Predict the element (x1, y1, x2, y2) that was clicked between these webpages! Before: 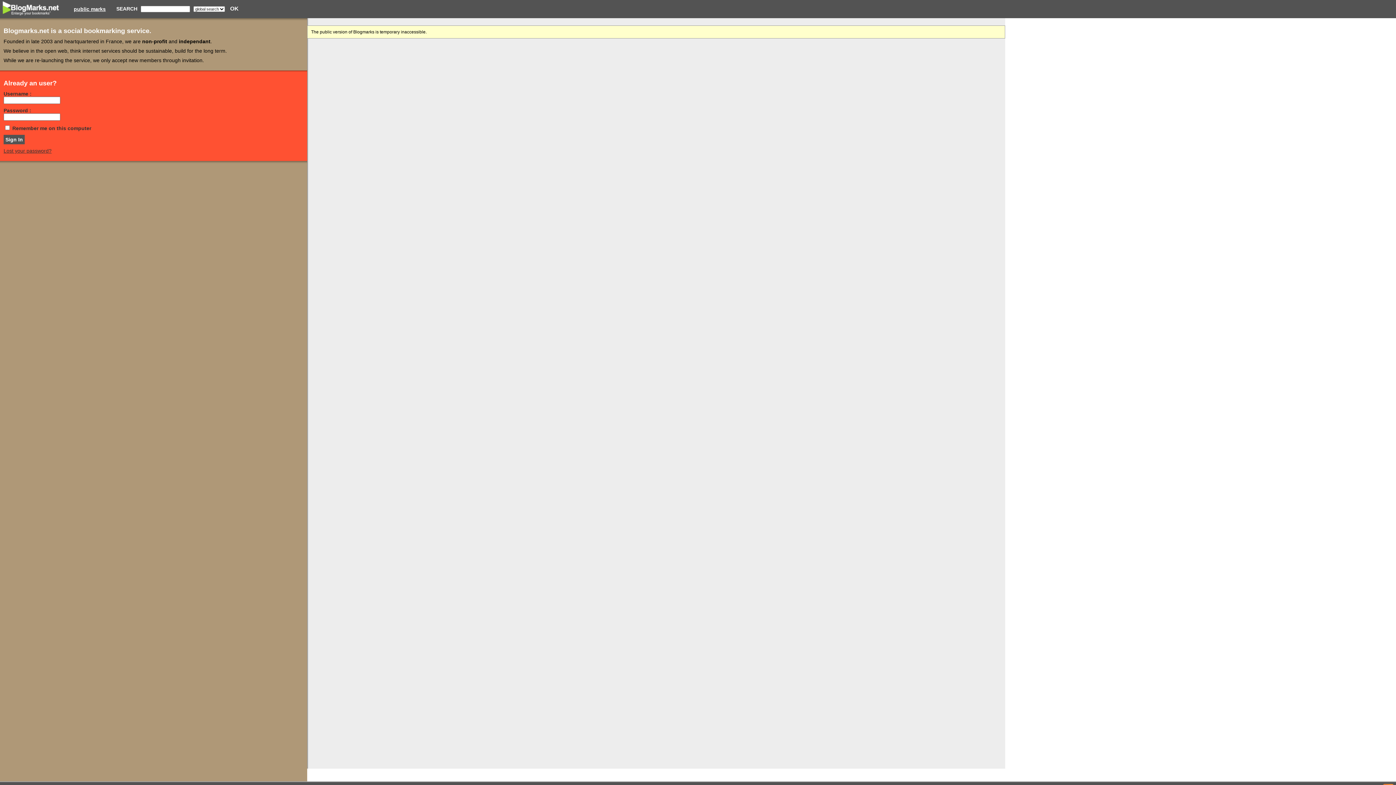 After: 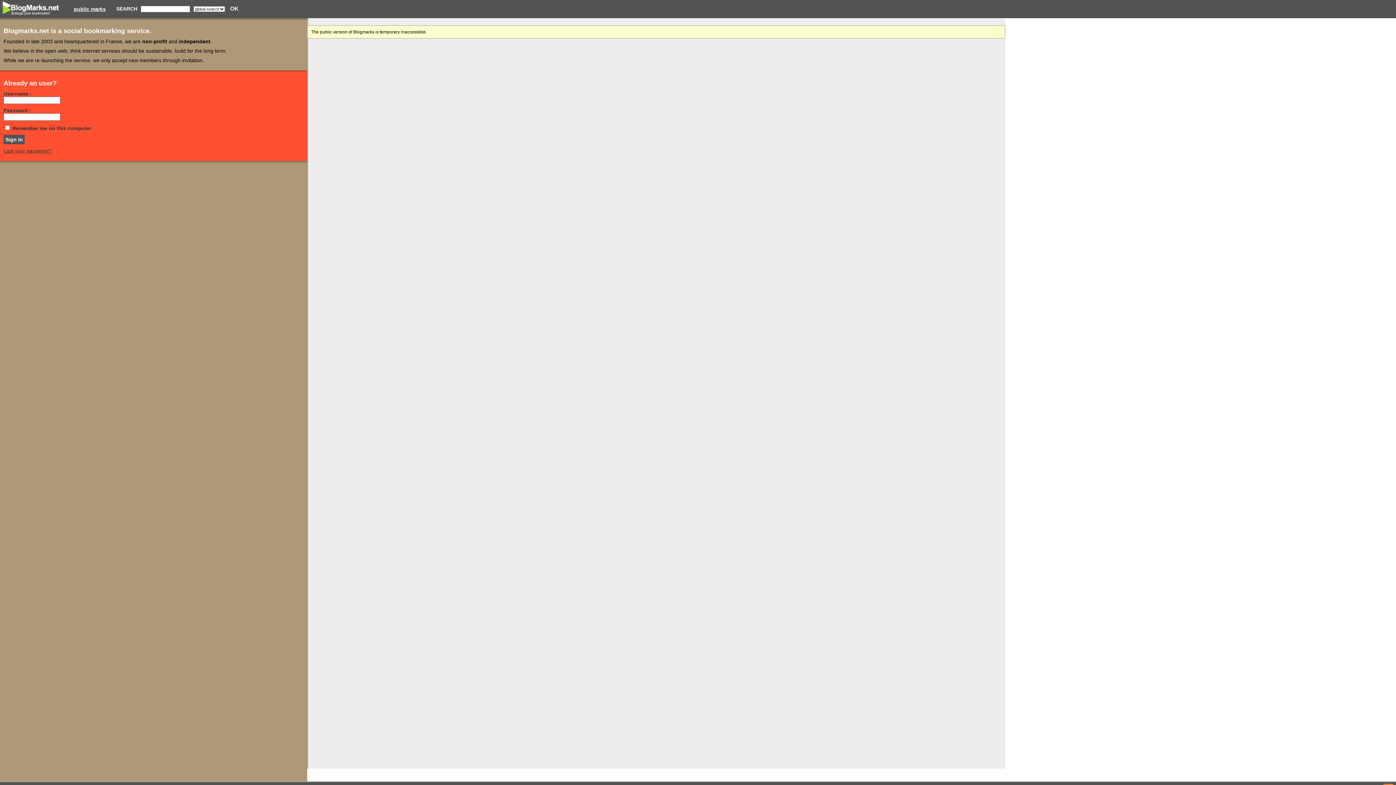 Action: bbox: (73, 6, 105, 12) label: public marks